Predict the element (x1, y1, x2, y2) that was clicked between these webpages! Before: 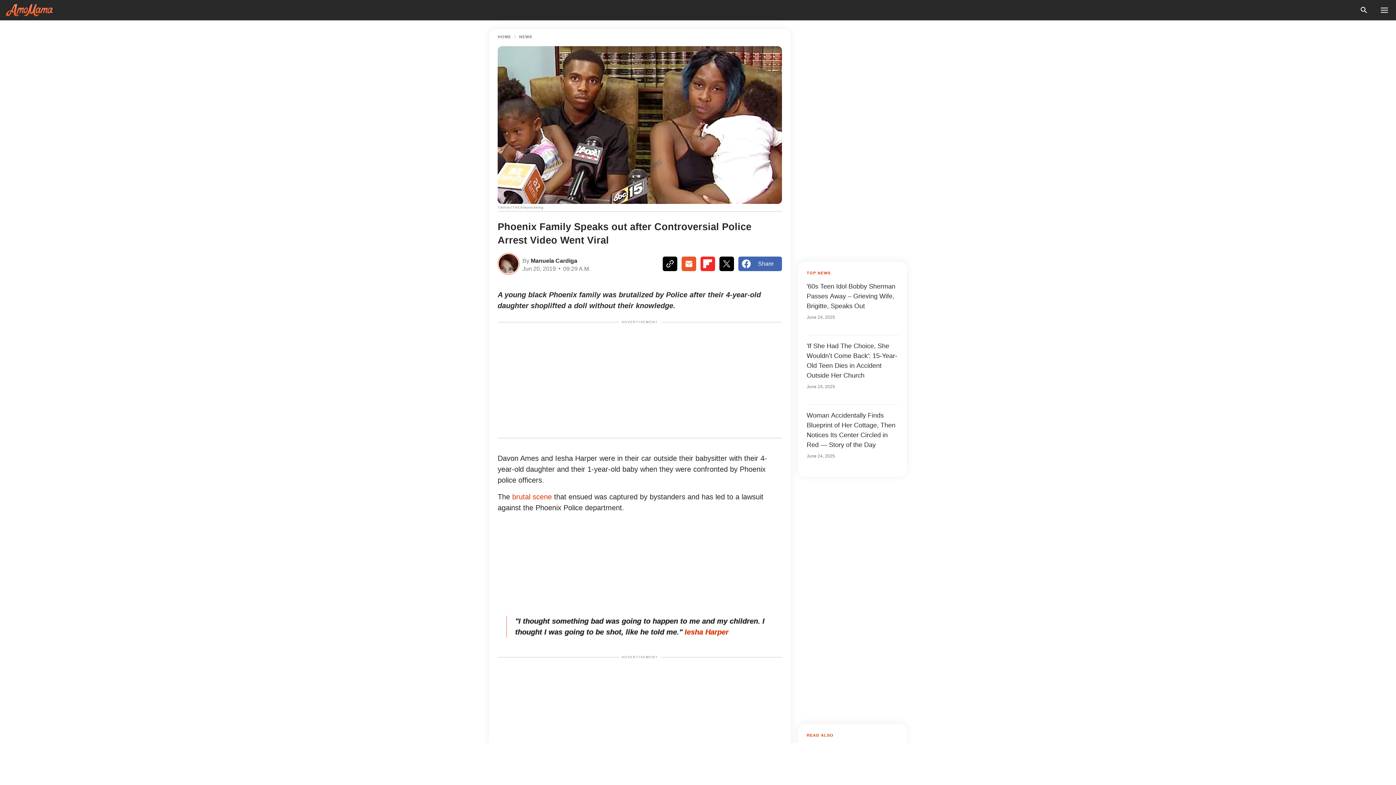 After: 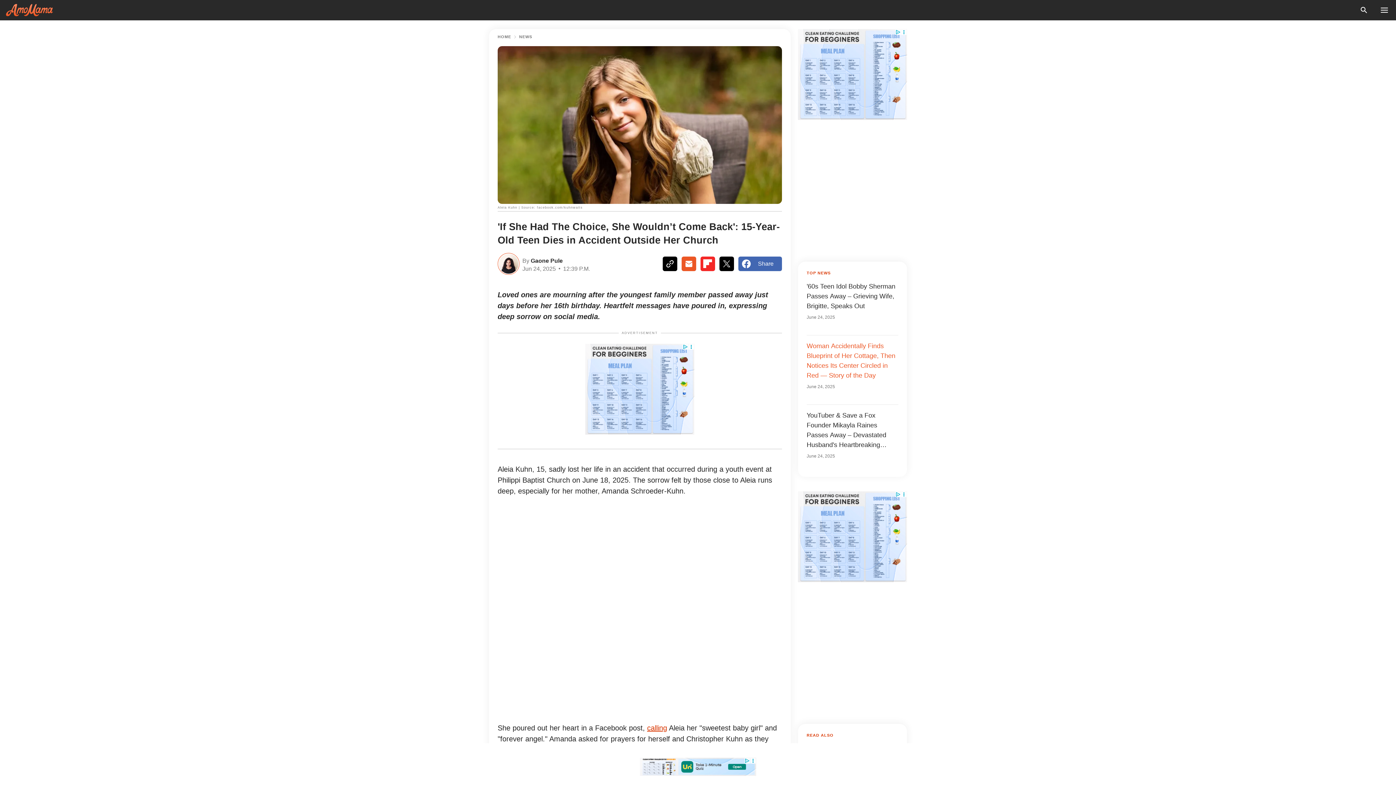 Action: bbox: (806, 341, 898, 390) label: 'If She Had The Choice, She Wouldn’t Come Back': 15-Year-Old Teen Dies in Accident Outside Her Church

June 24, 2025